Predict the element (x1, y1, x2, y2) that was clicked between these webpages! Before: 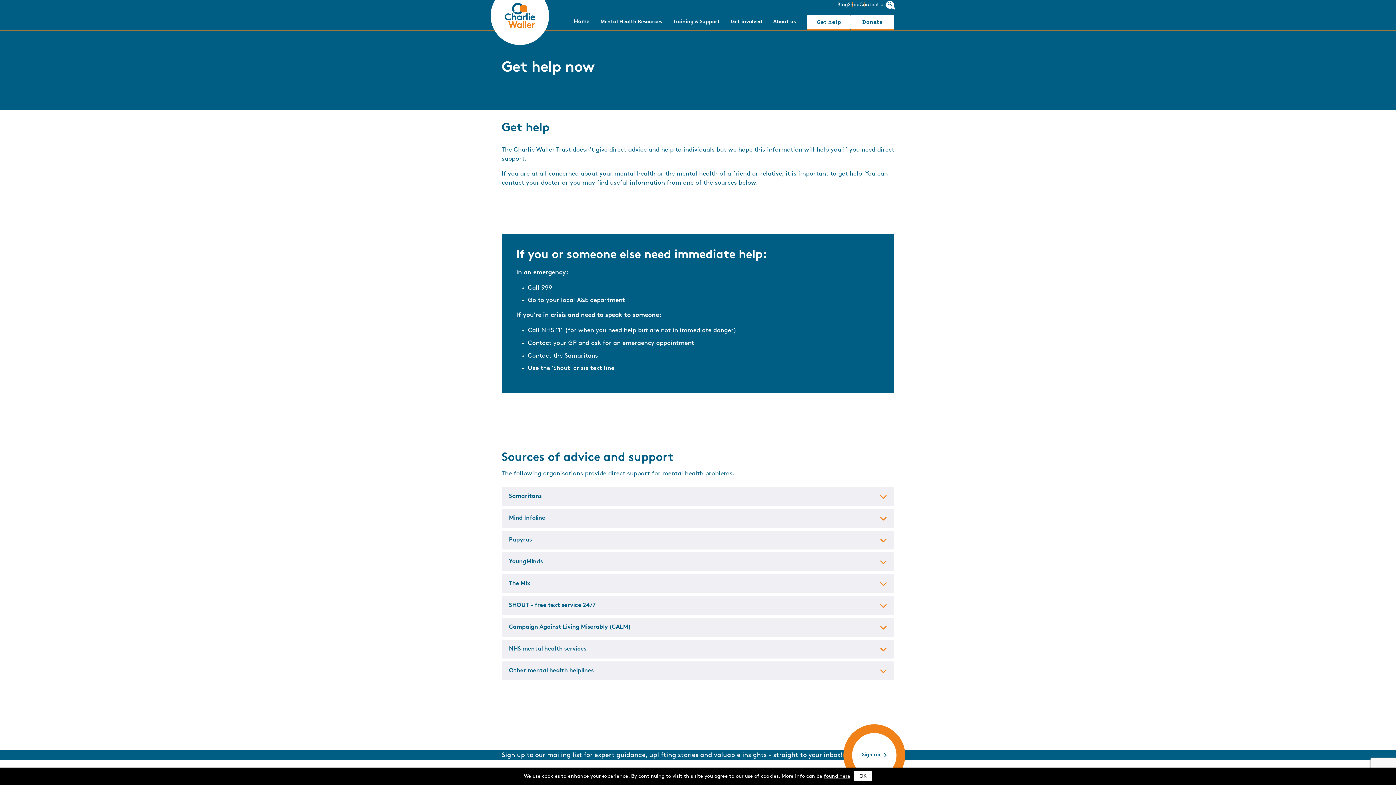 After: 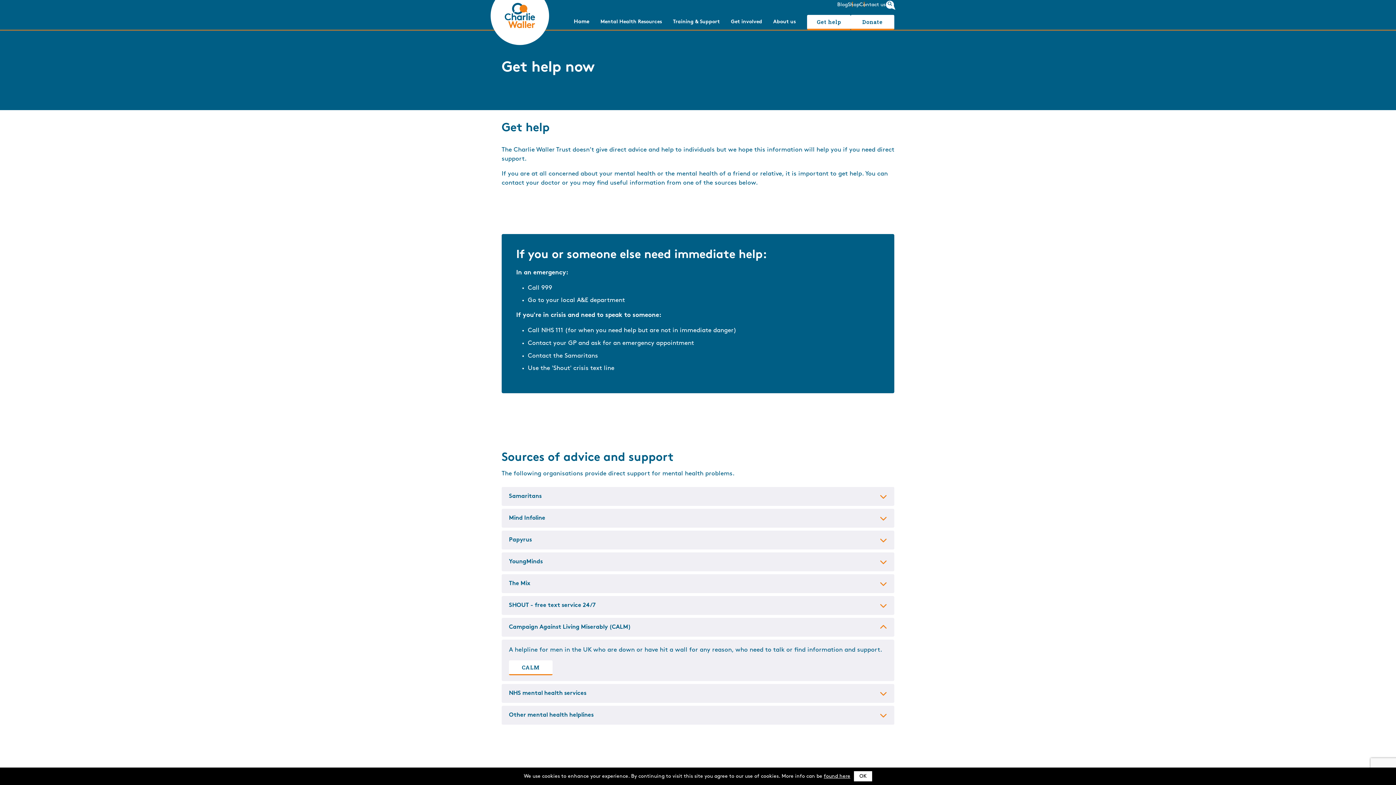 Action: label: Campaign Against Living Miserably (CALM) bbox: (501, 618, 894, 637)